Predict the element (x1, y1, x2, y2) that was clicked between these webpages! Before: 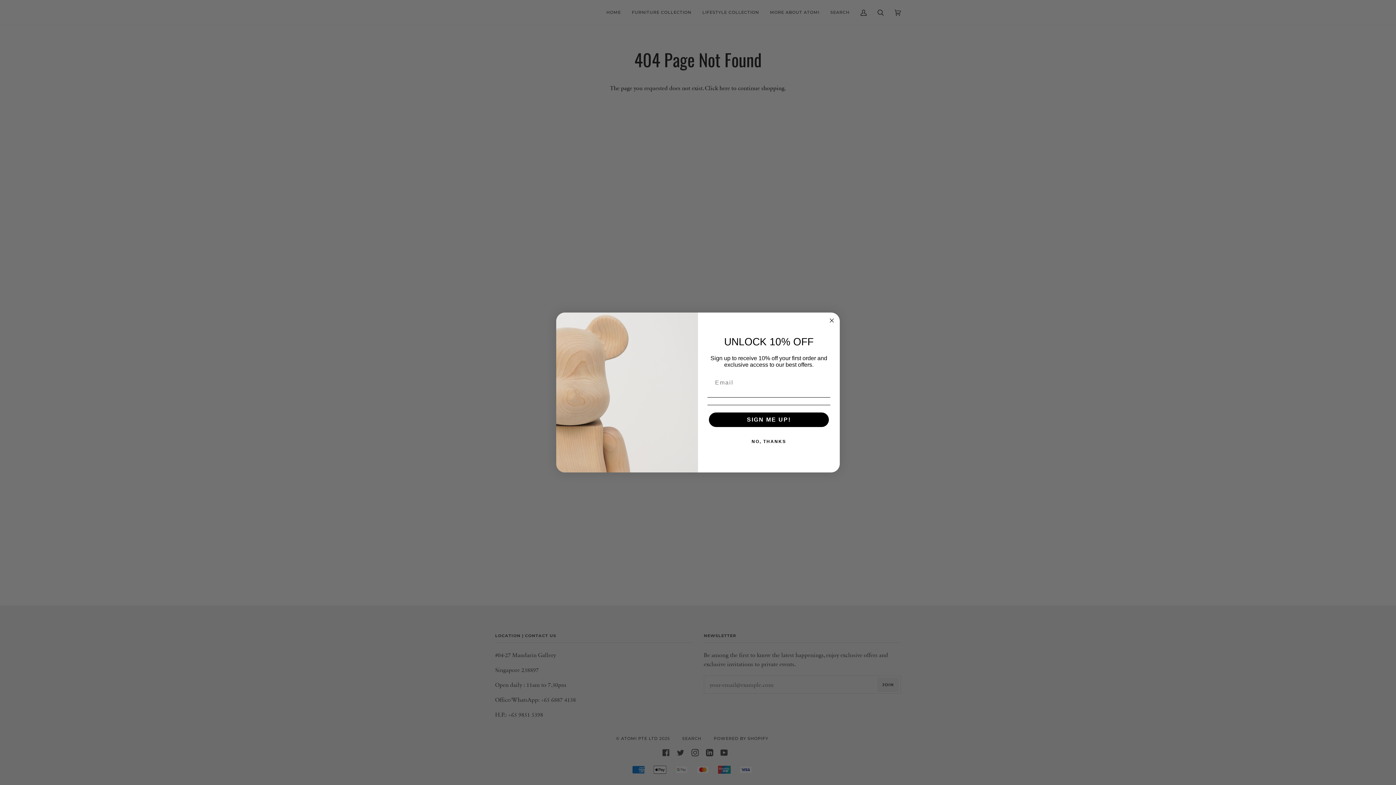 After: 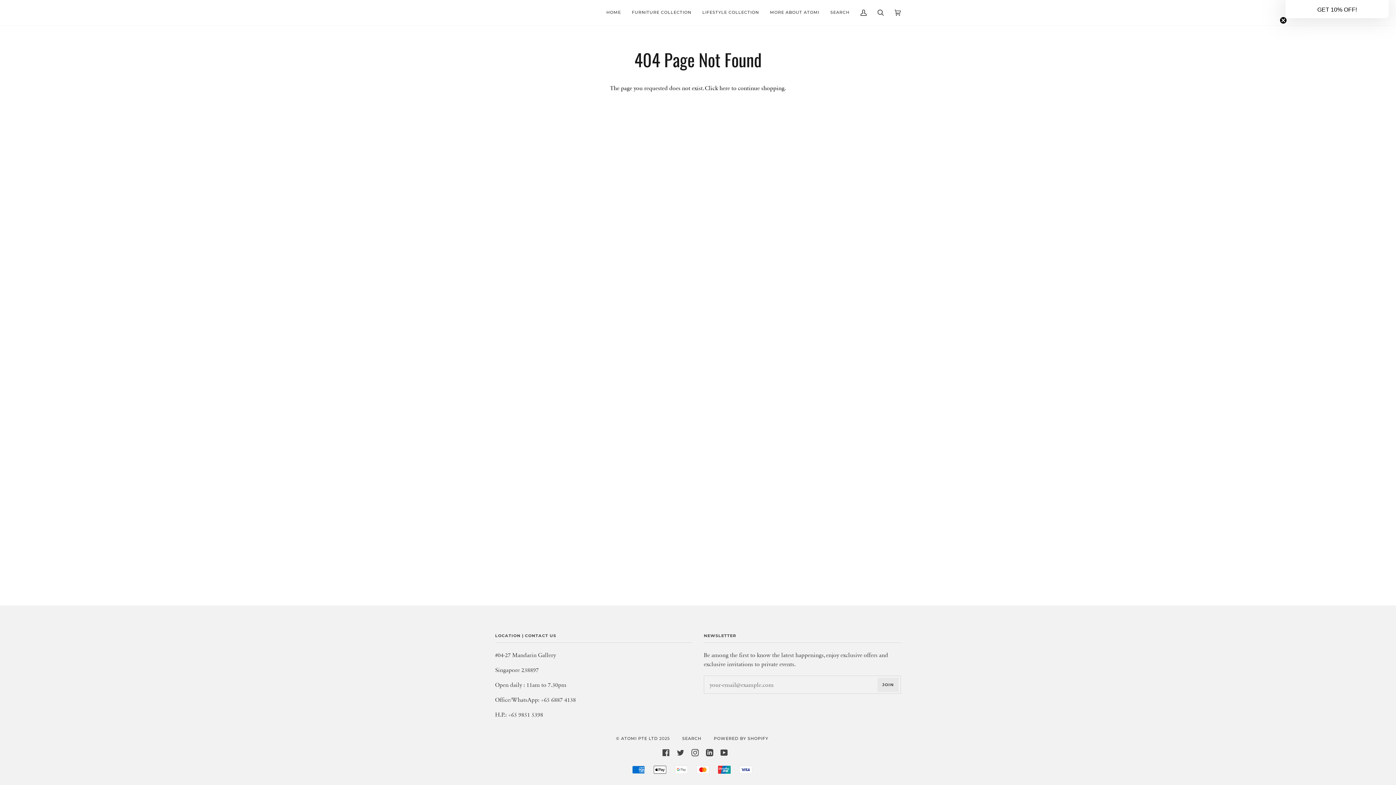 Action: label: Close dialog bbox: (827, 316, 836, 325)